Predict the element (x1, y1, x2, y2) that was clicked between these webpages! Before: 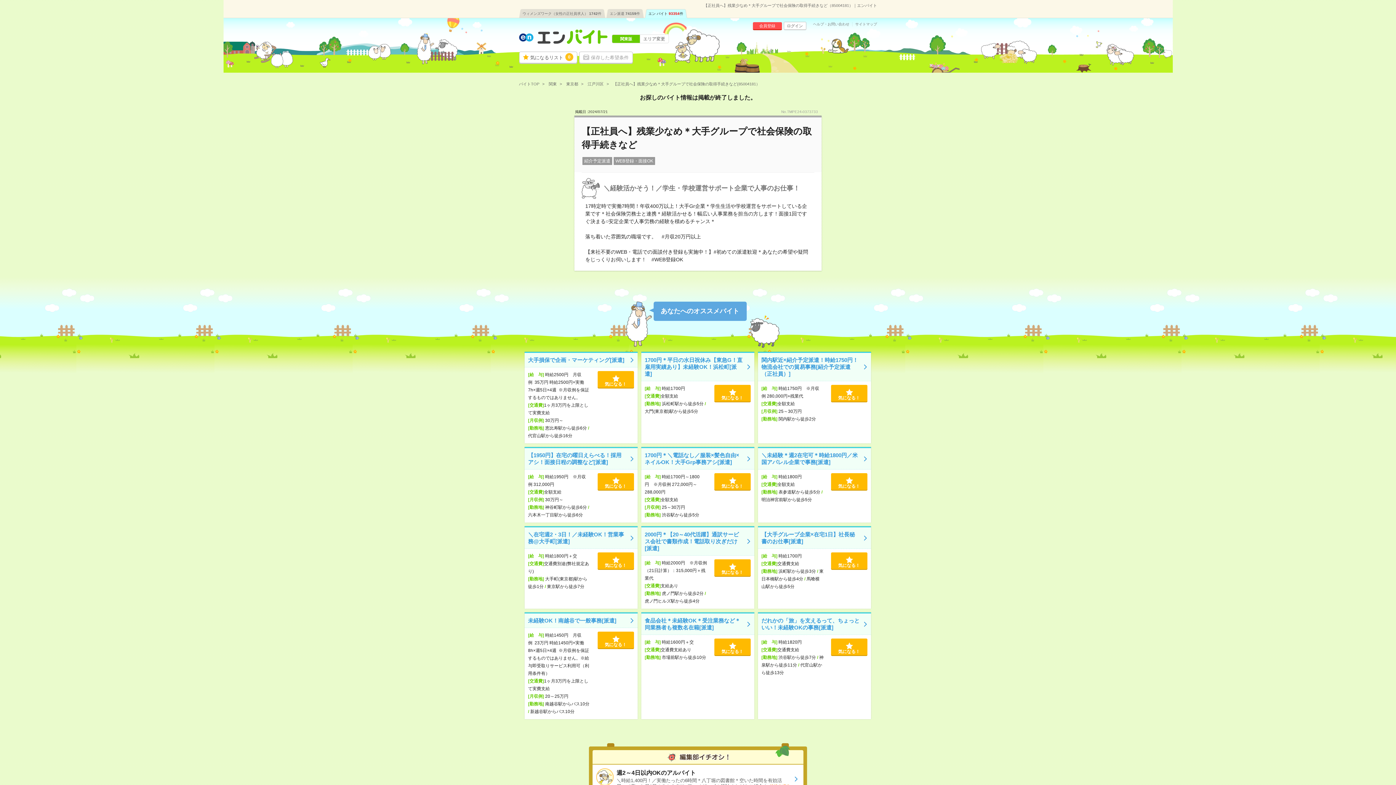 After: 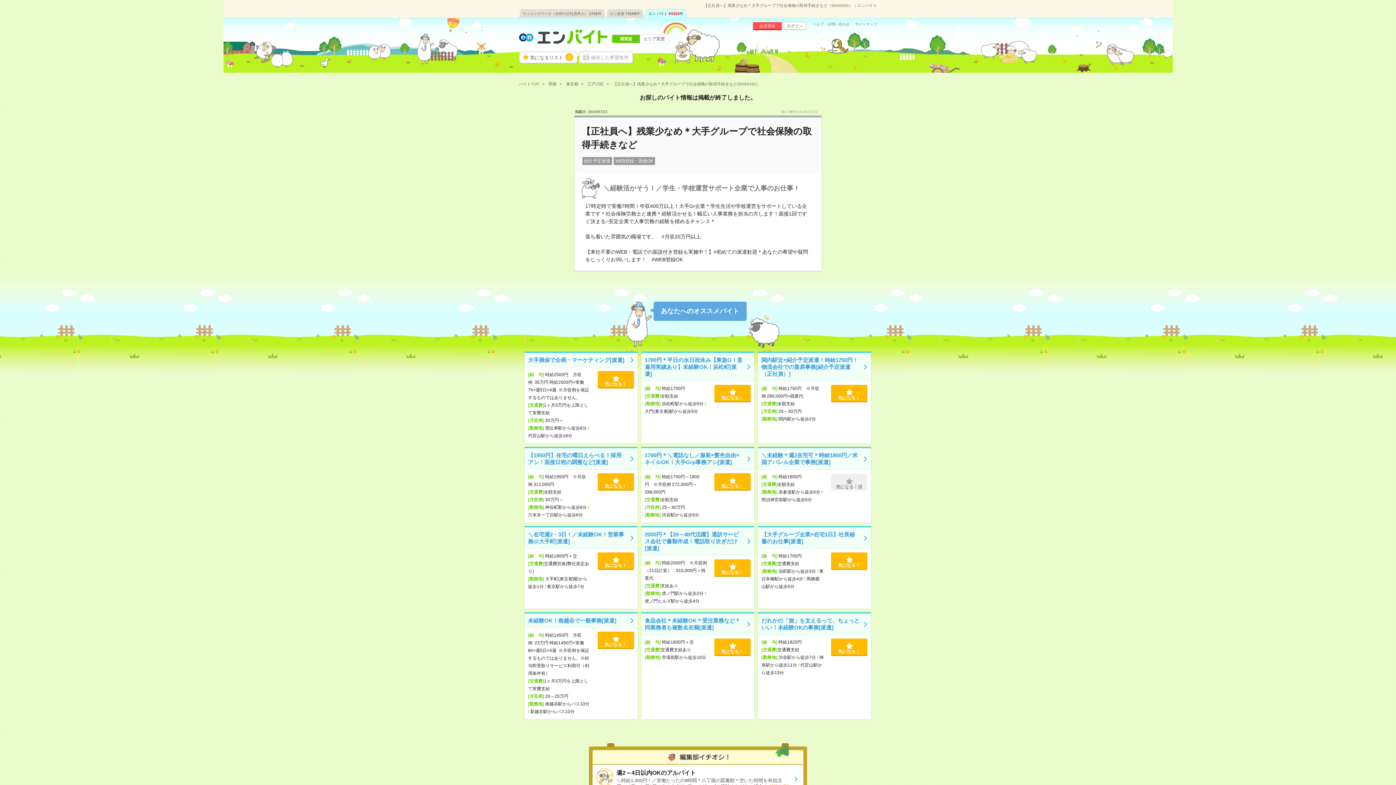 Action: label: 
気になる！ bbox: (831, 473, 867, 490)